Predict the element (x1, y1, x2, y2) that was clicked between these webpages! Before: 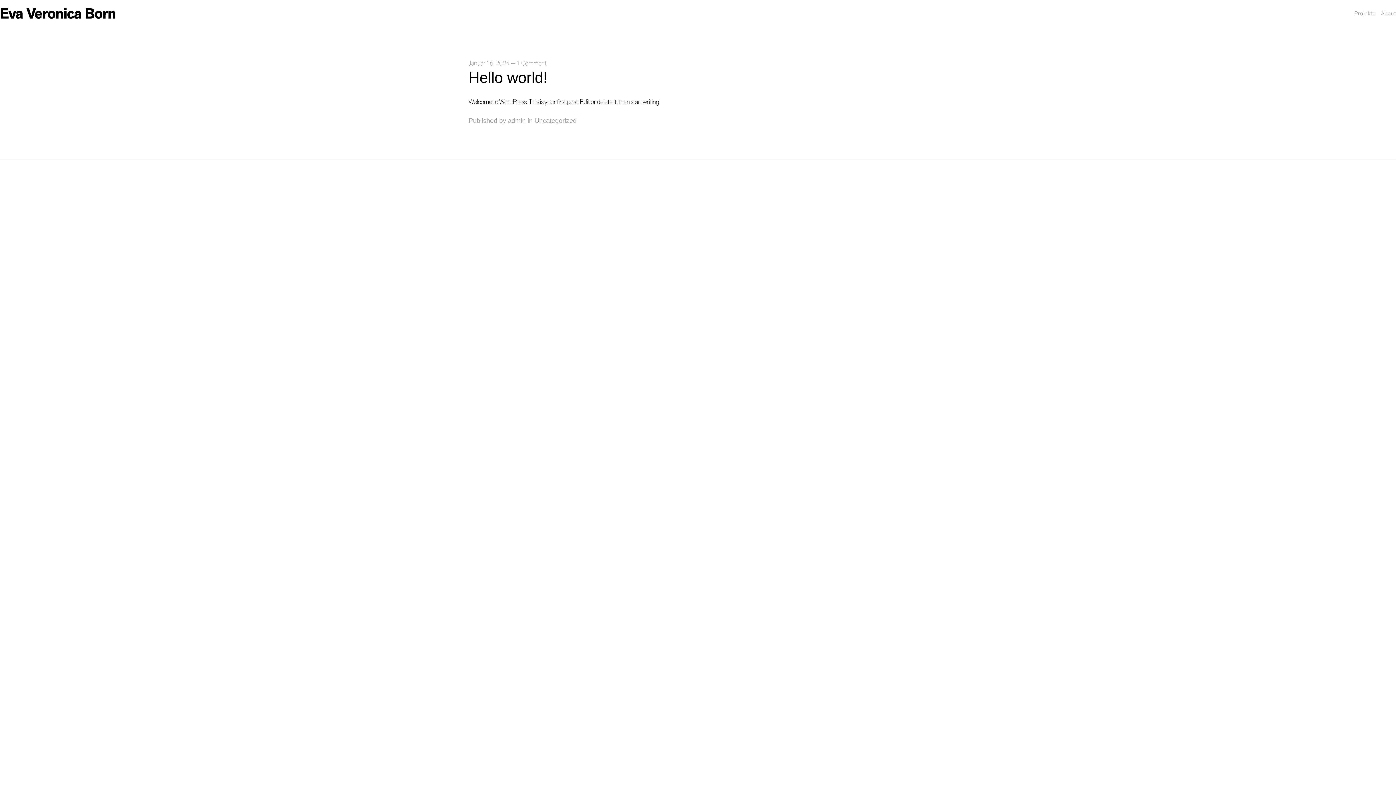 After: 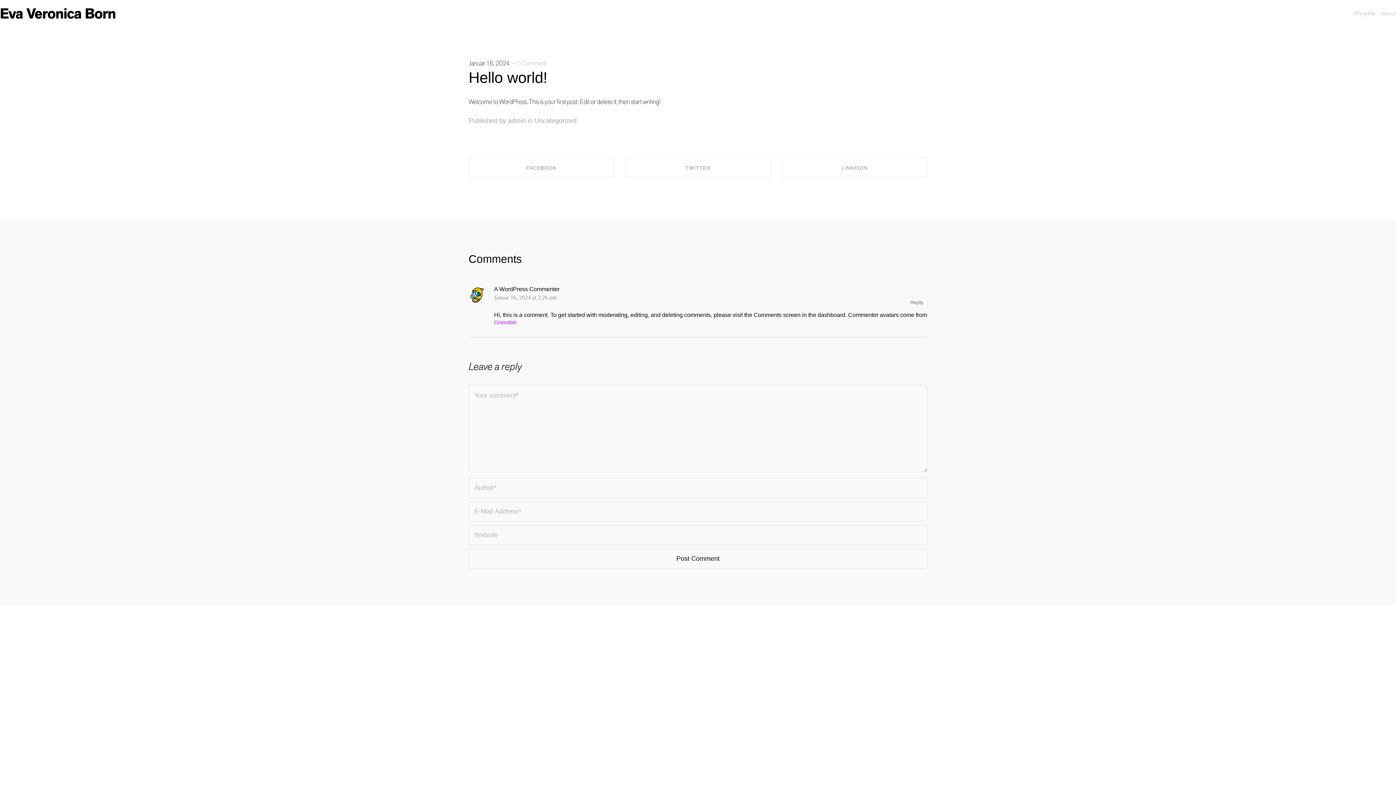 Action: label: Januar 16, 2024 bbox: (468, 58, 509, 67)